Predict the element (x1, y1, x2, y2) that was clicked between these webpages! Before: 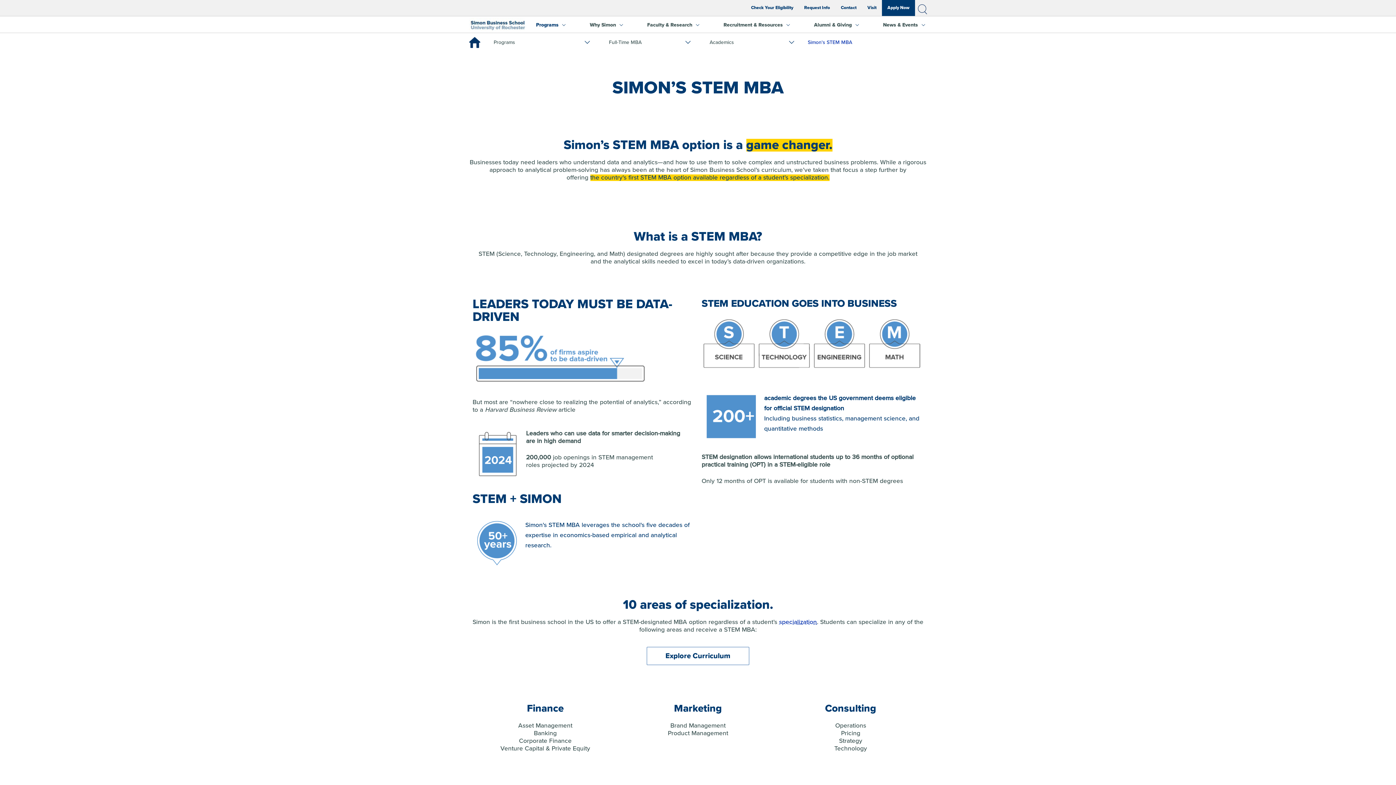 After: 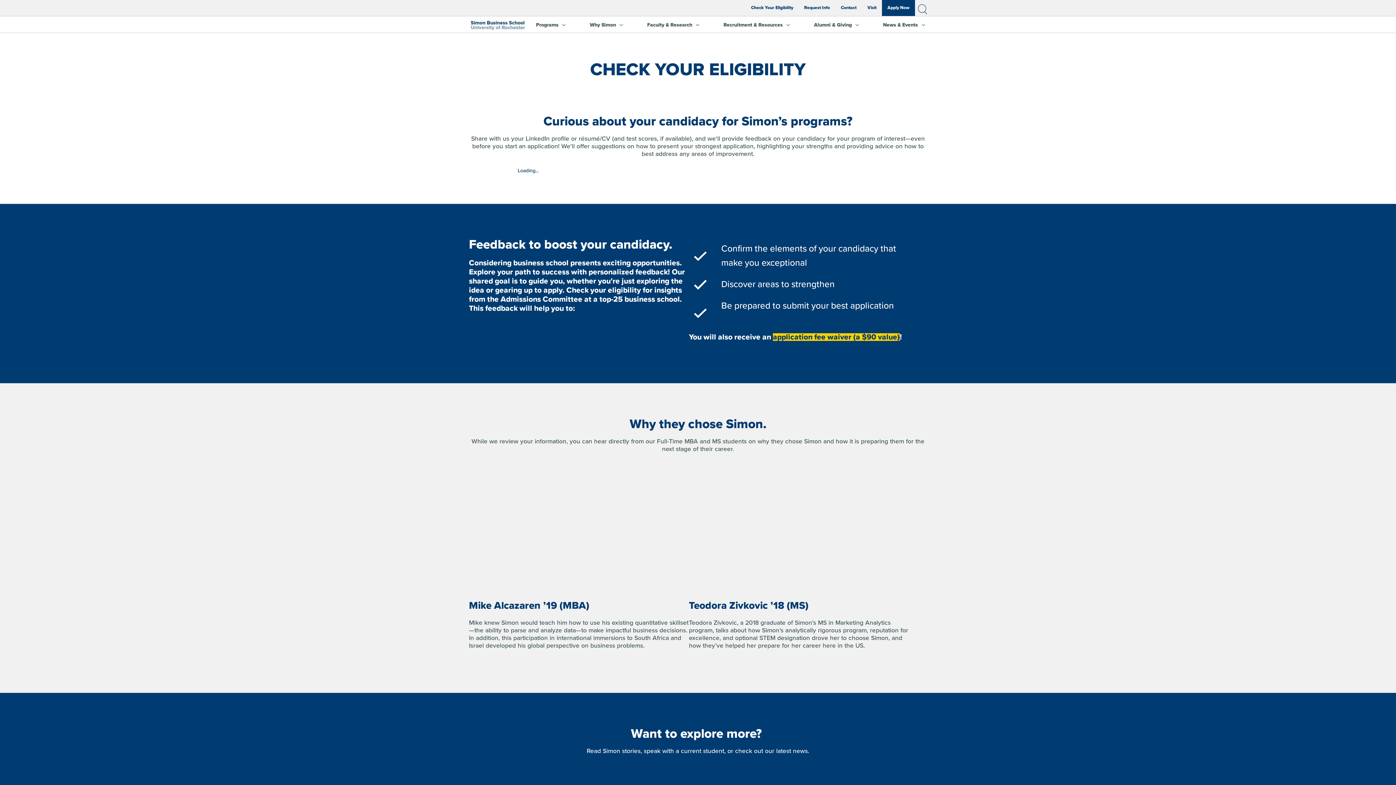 Action: label: Check Your Eligibility bbox: (751, 1, 793, 17)